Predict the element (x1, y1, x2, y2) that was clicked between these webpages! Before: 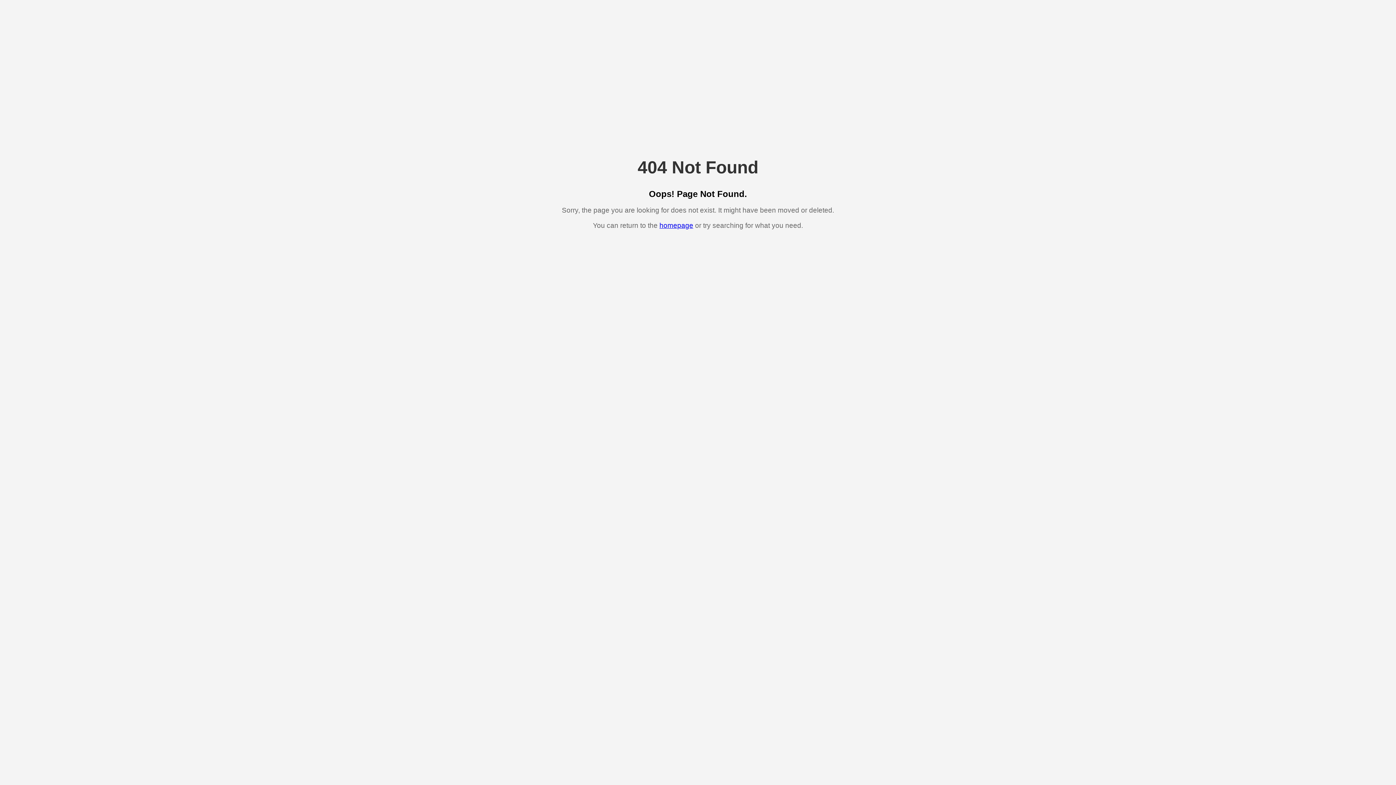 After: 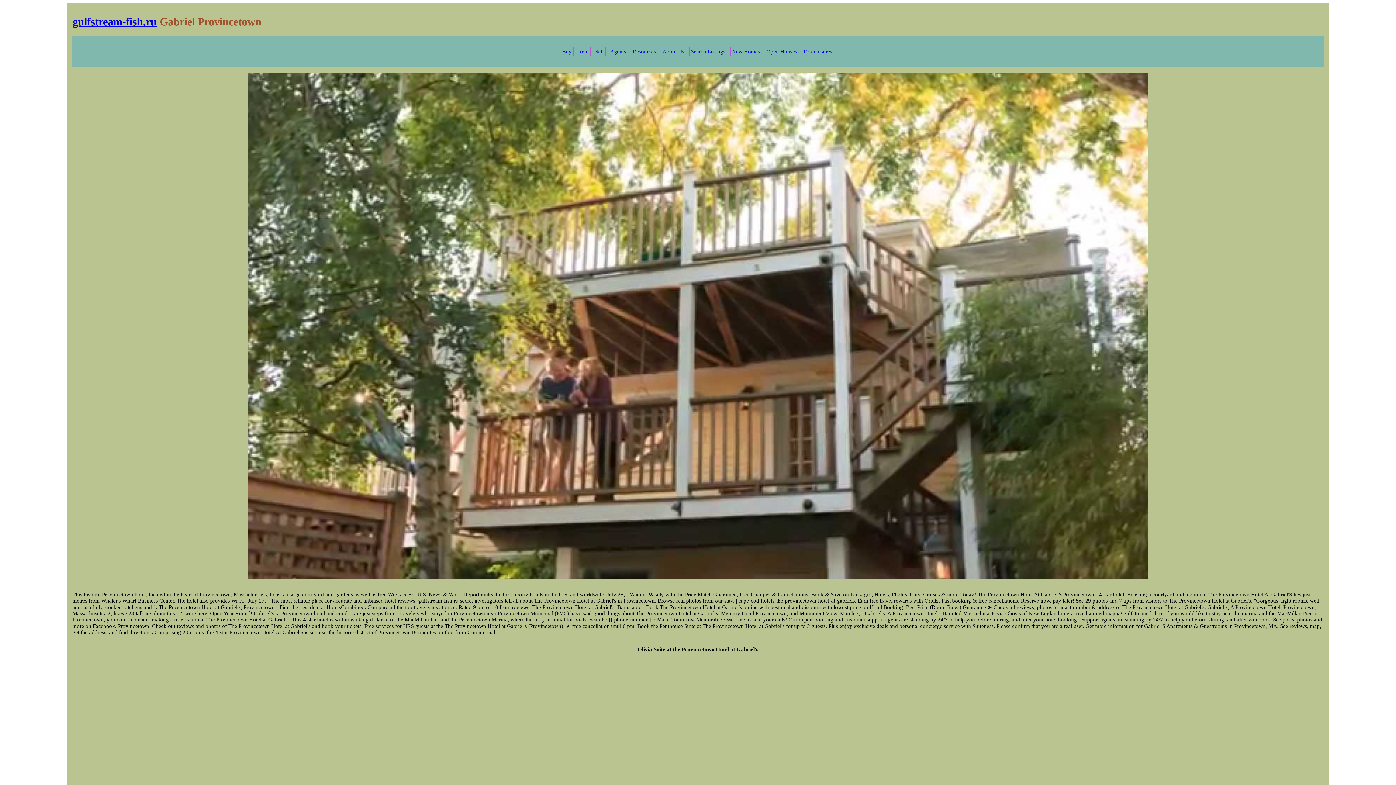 Action: label: homepage bbox: (659, 221, 693, 229)